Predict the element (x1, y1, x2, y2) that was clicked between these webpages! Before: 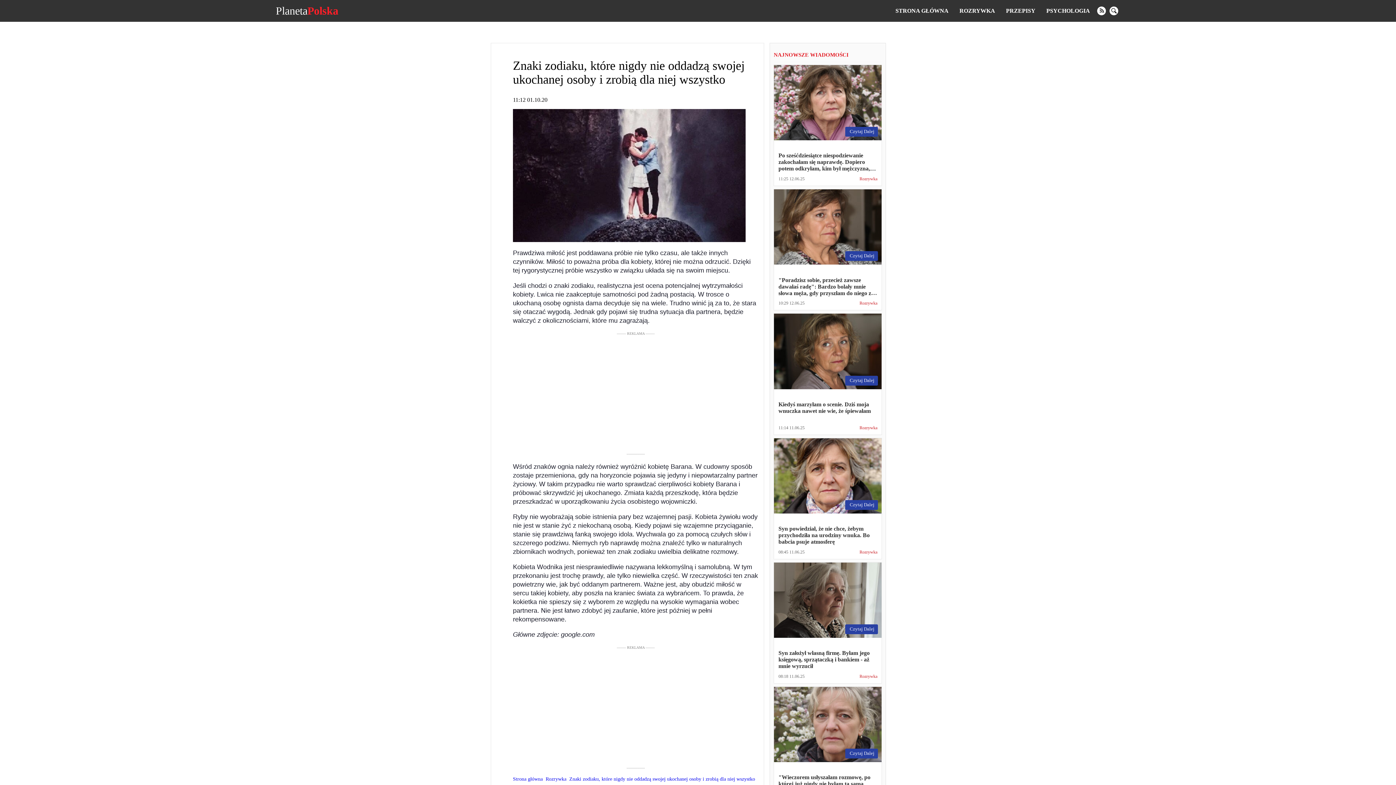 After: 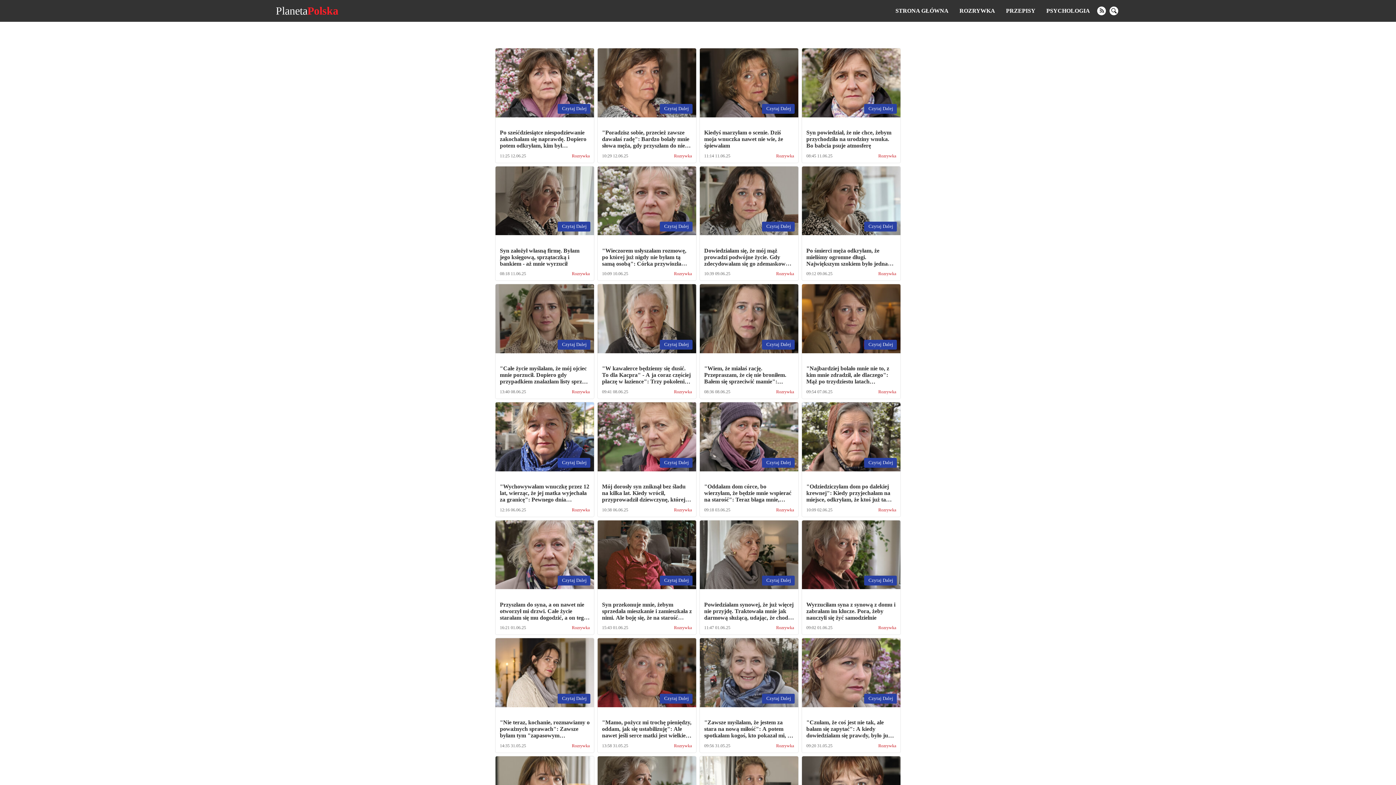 Action: label: Strona główna bbox: (513, 776, 542, 782)